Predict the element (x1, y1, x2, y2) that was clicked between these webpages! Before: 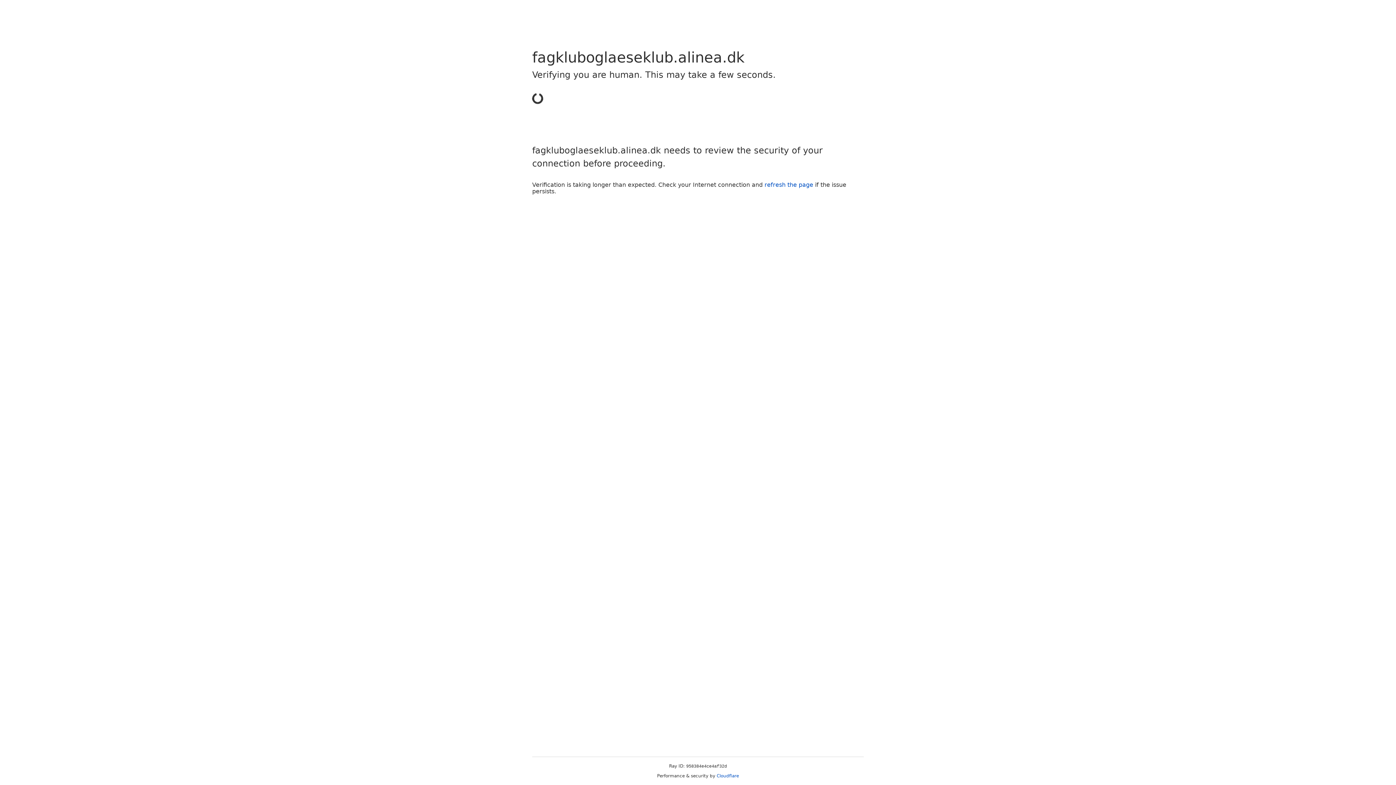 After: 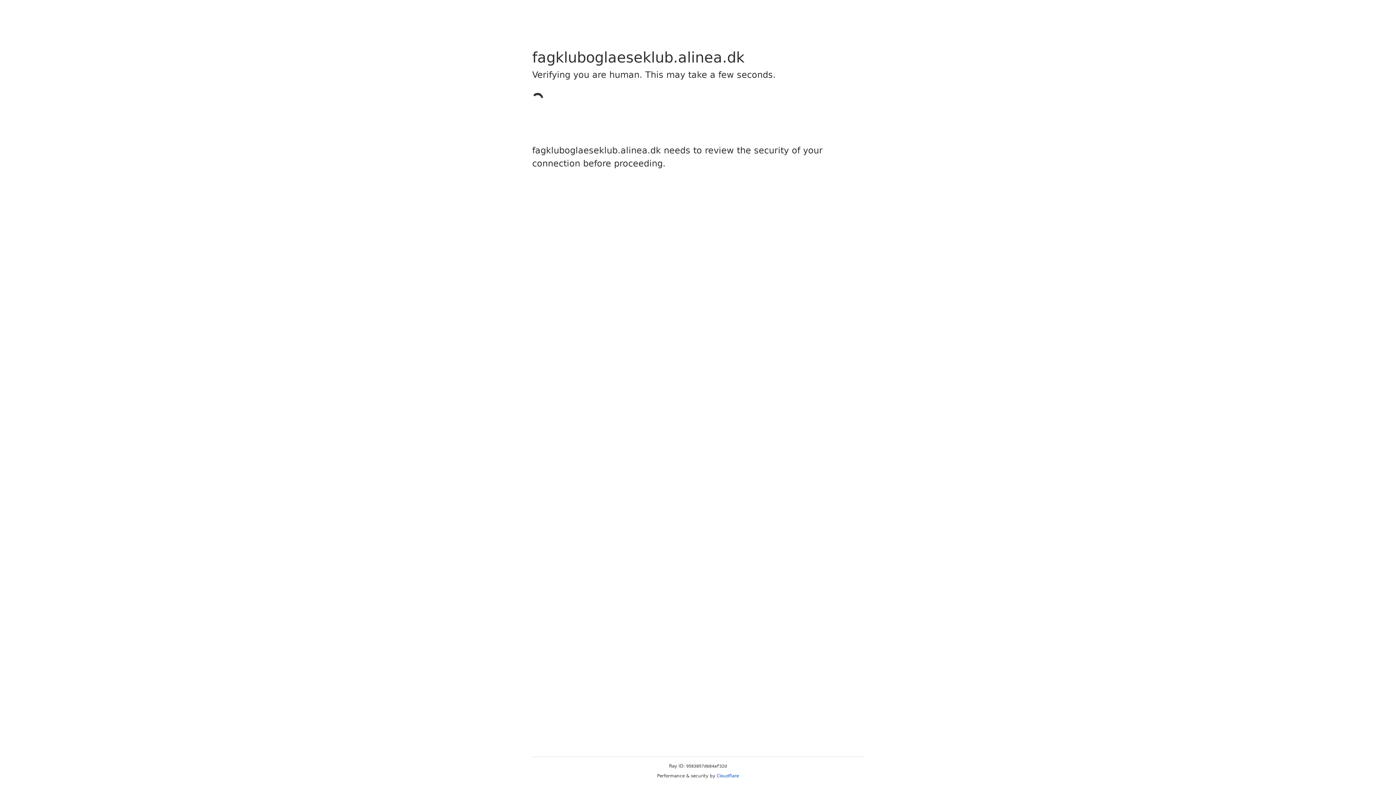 Action: label: Cloudflare bbox: (716, 773, 739, 778)